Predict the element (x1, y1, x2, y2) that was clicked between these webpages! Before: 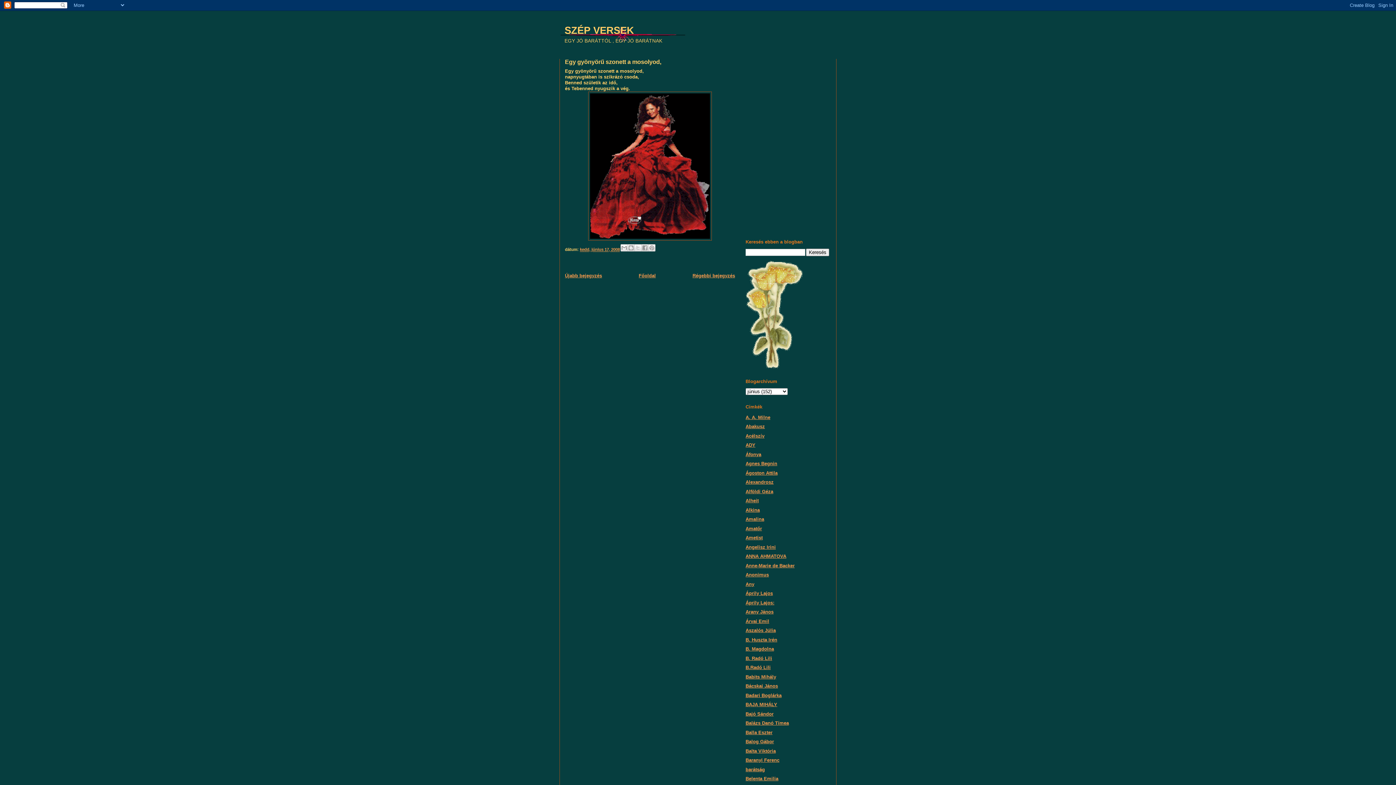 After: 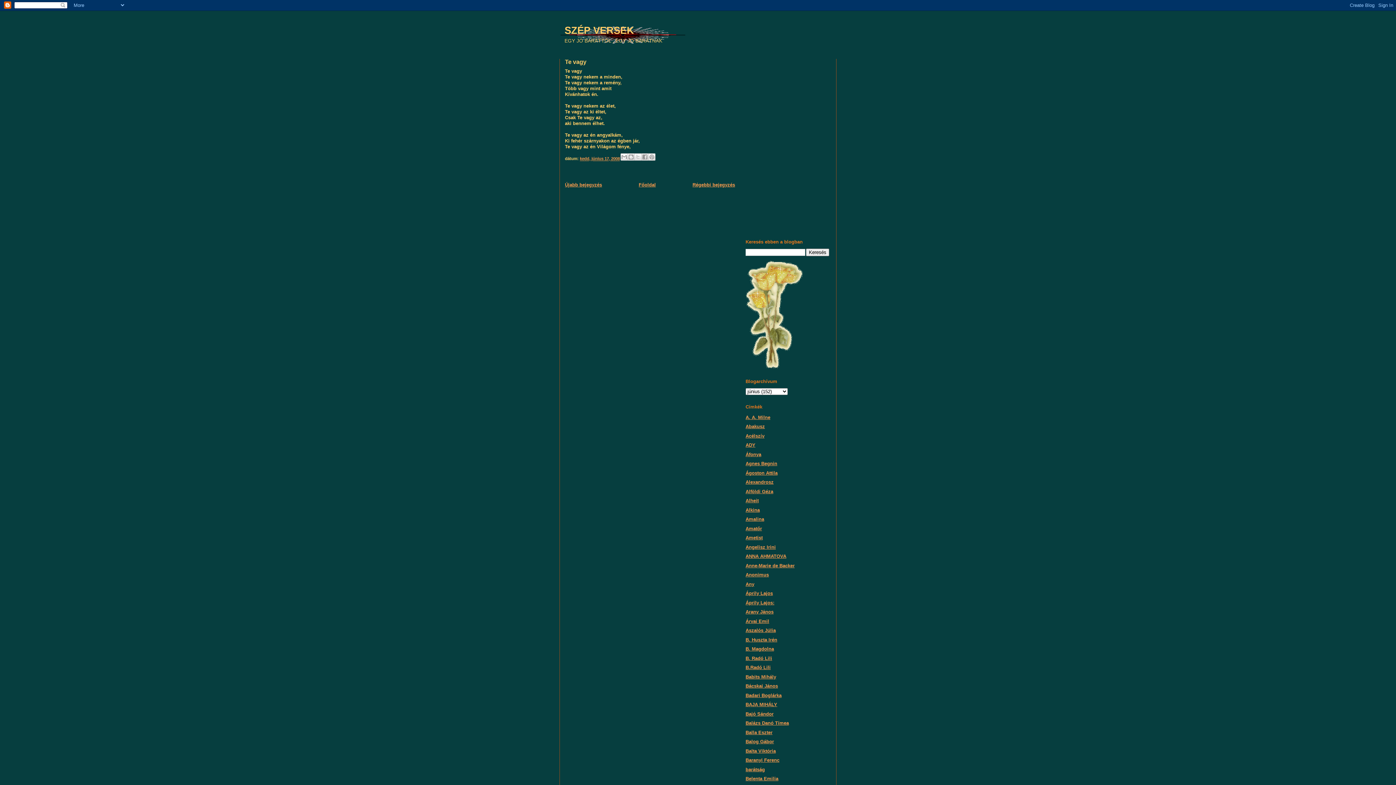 Action: bbox: (692, 273, 735, 278) label: Régebbi bejegyzés